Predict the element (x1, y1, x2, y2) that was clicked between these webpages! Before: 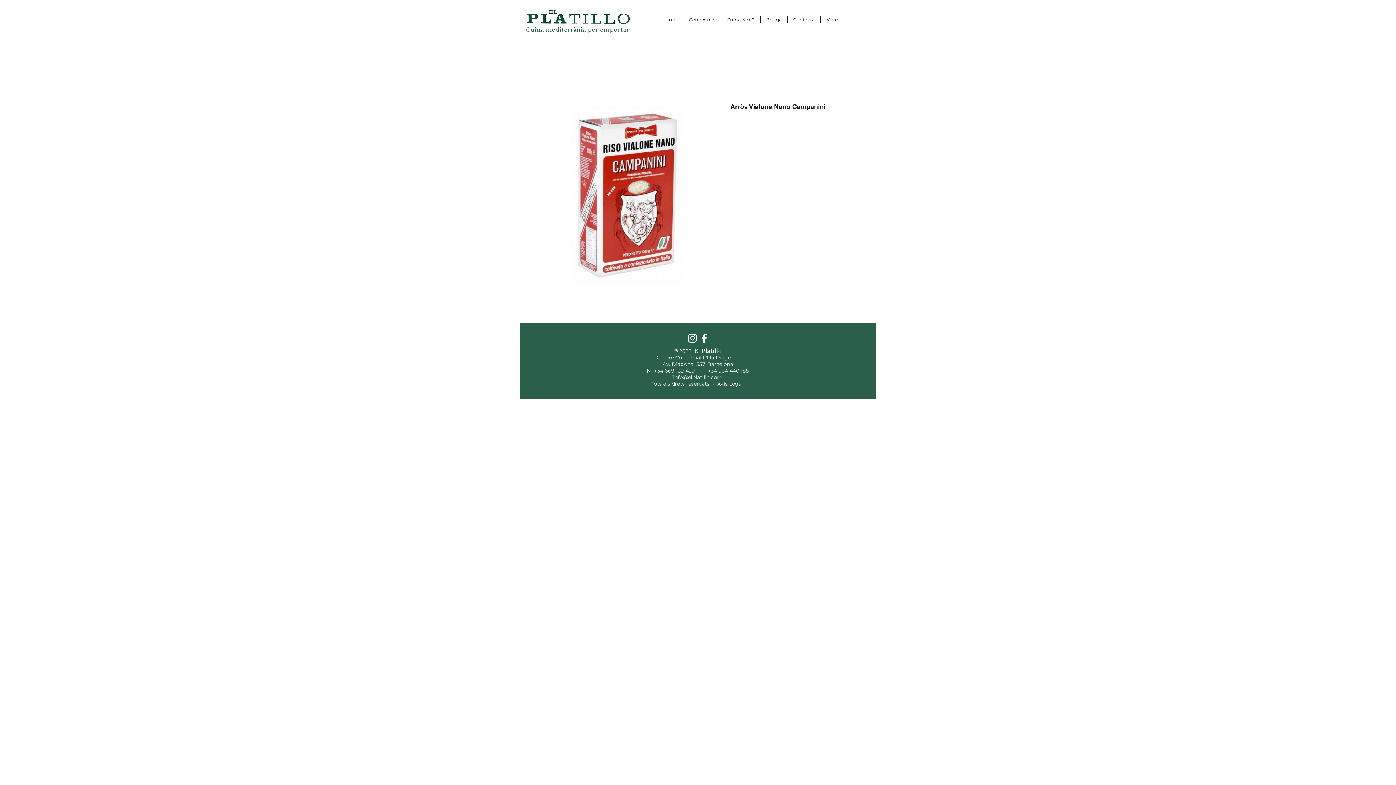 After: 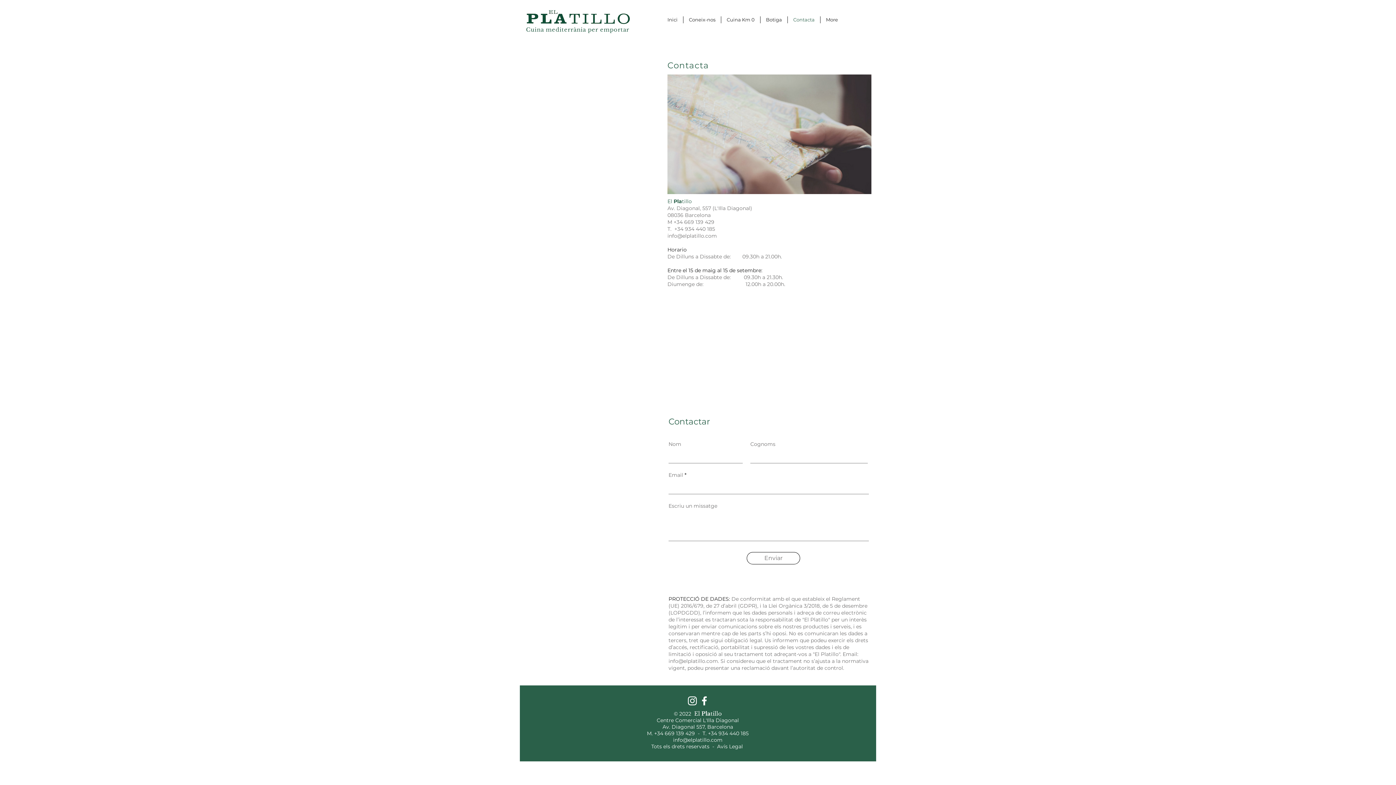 Action: bbox: (788, 16, 820, 23) label: Contacta